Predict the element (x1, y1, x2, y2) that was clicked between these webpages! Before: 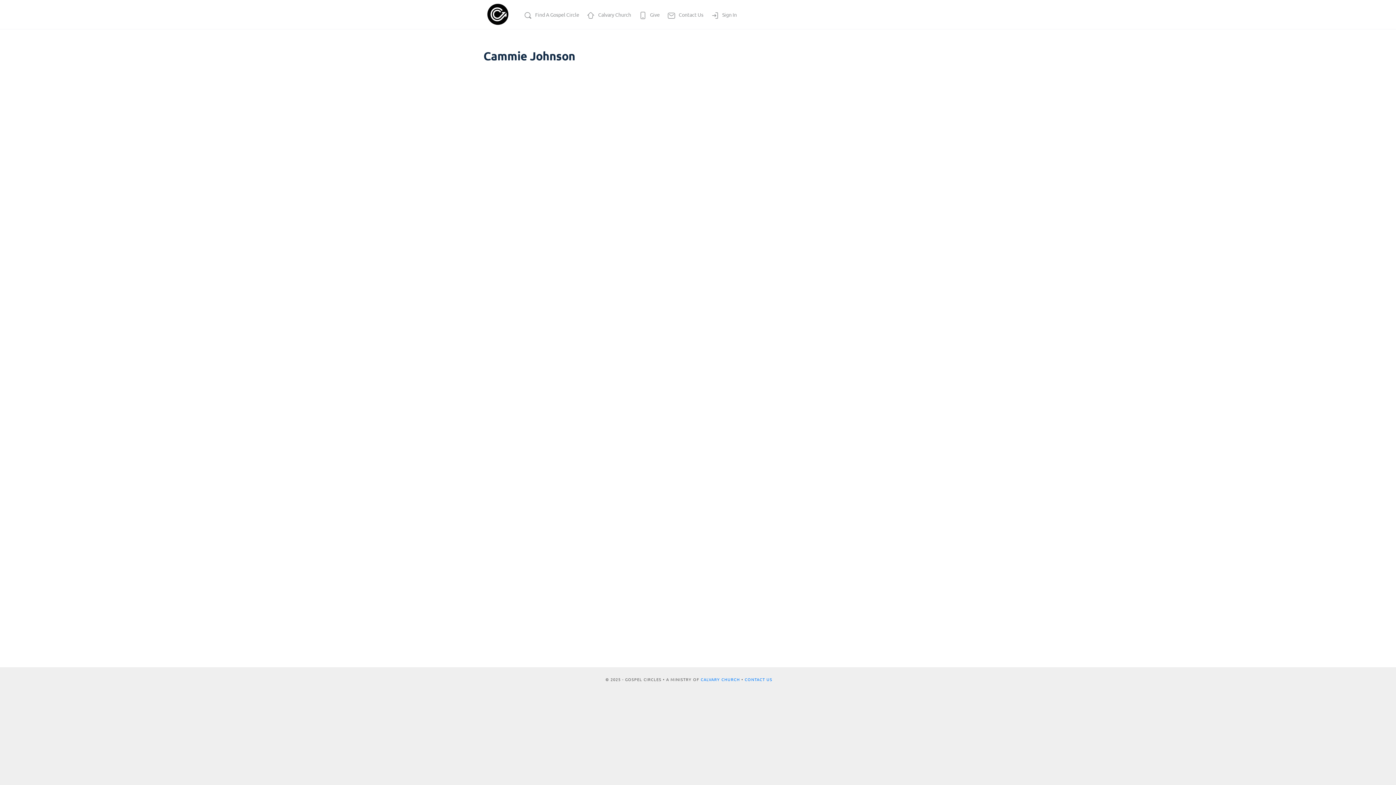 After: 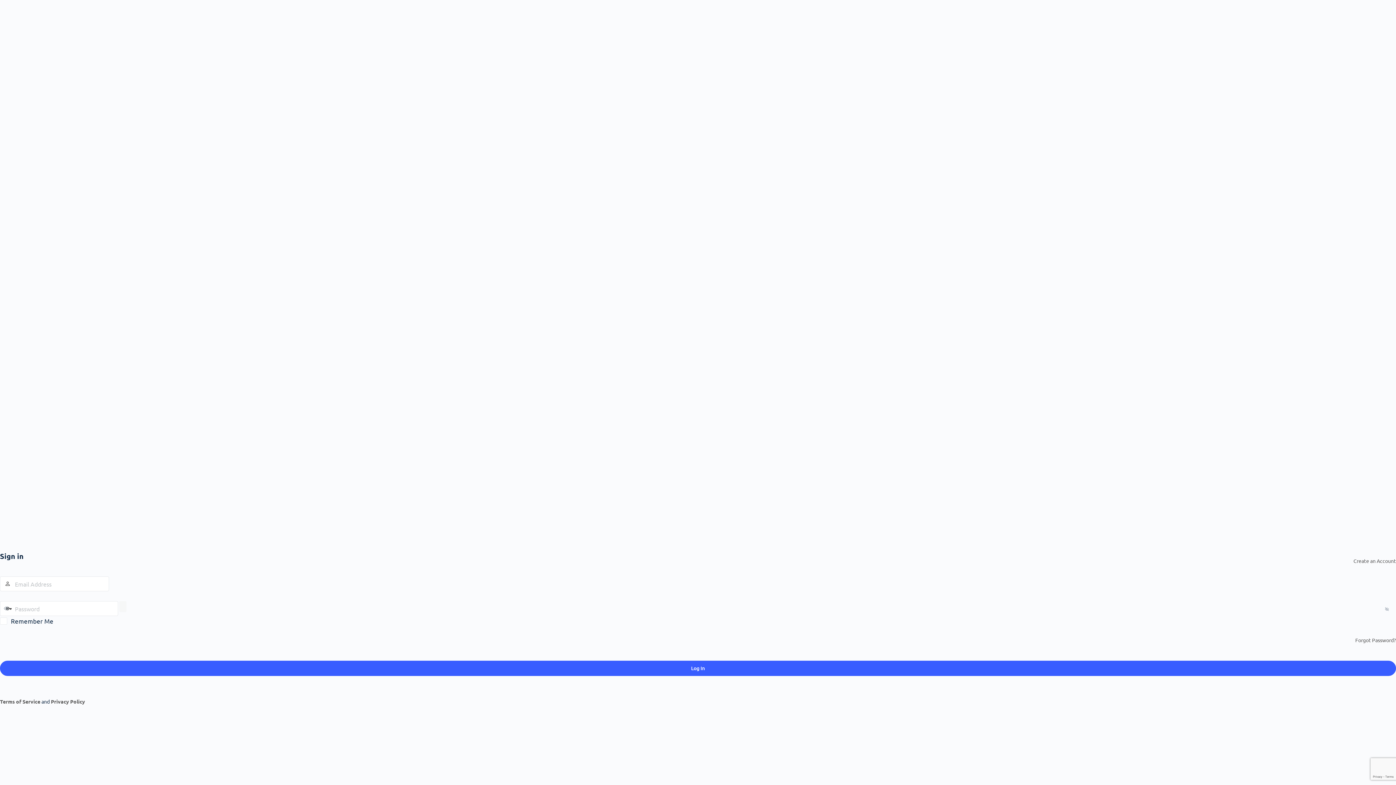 Action: bbox: (710, 0, 737, 29) label: Sign In